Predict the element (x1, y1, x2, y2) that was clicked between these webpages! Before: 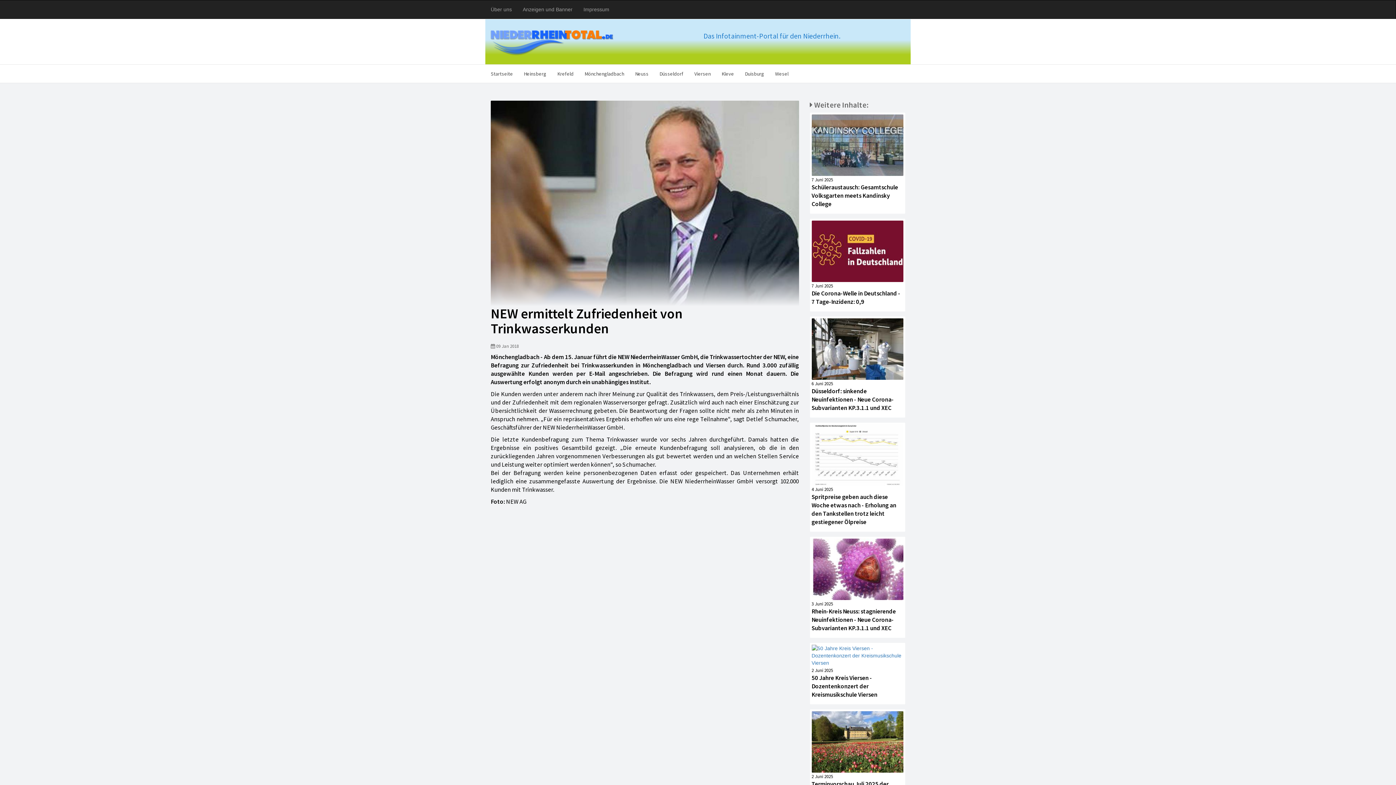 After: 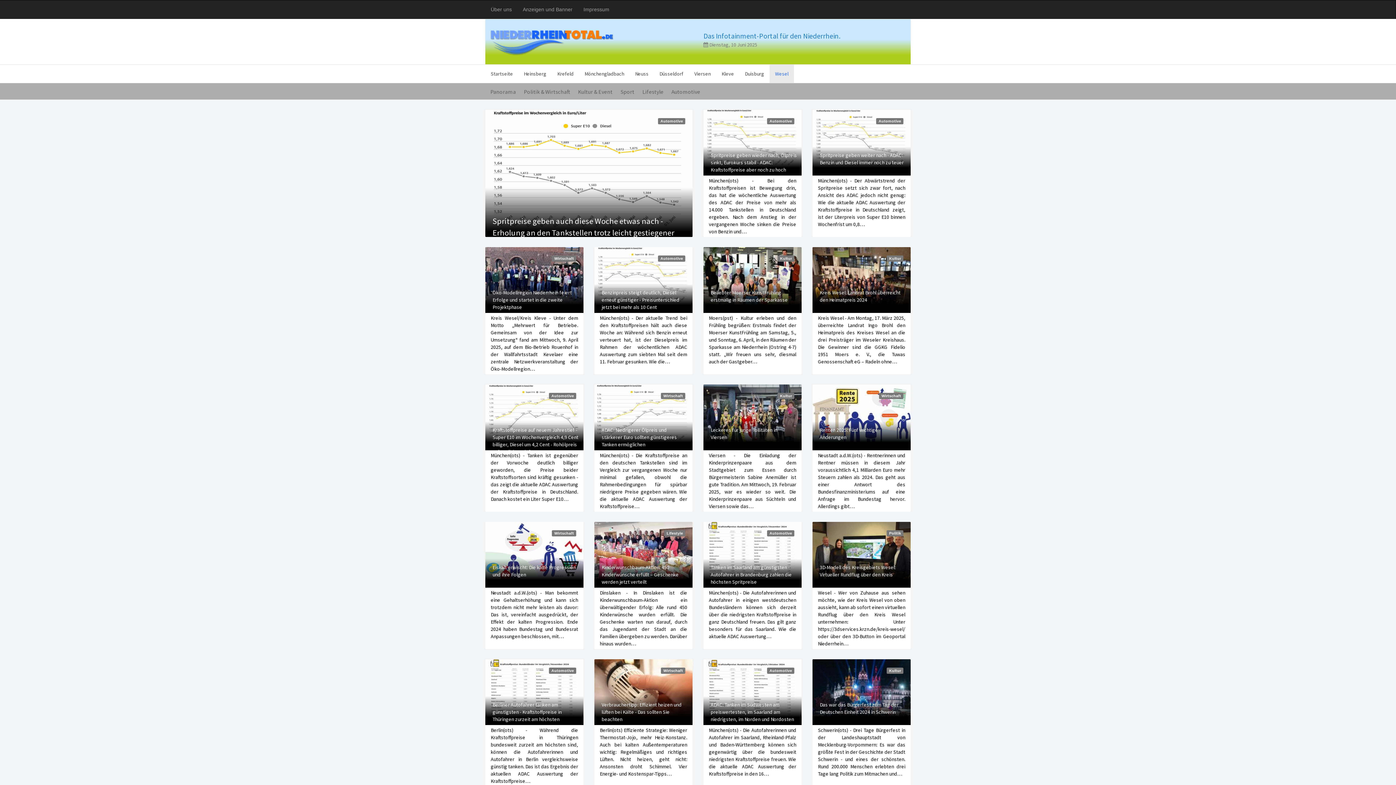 Action: label: Wesel bbox: (769, 64, 794, 82)